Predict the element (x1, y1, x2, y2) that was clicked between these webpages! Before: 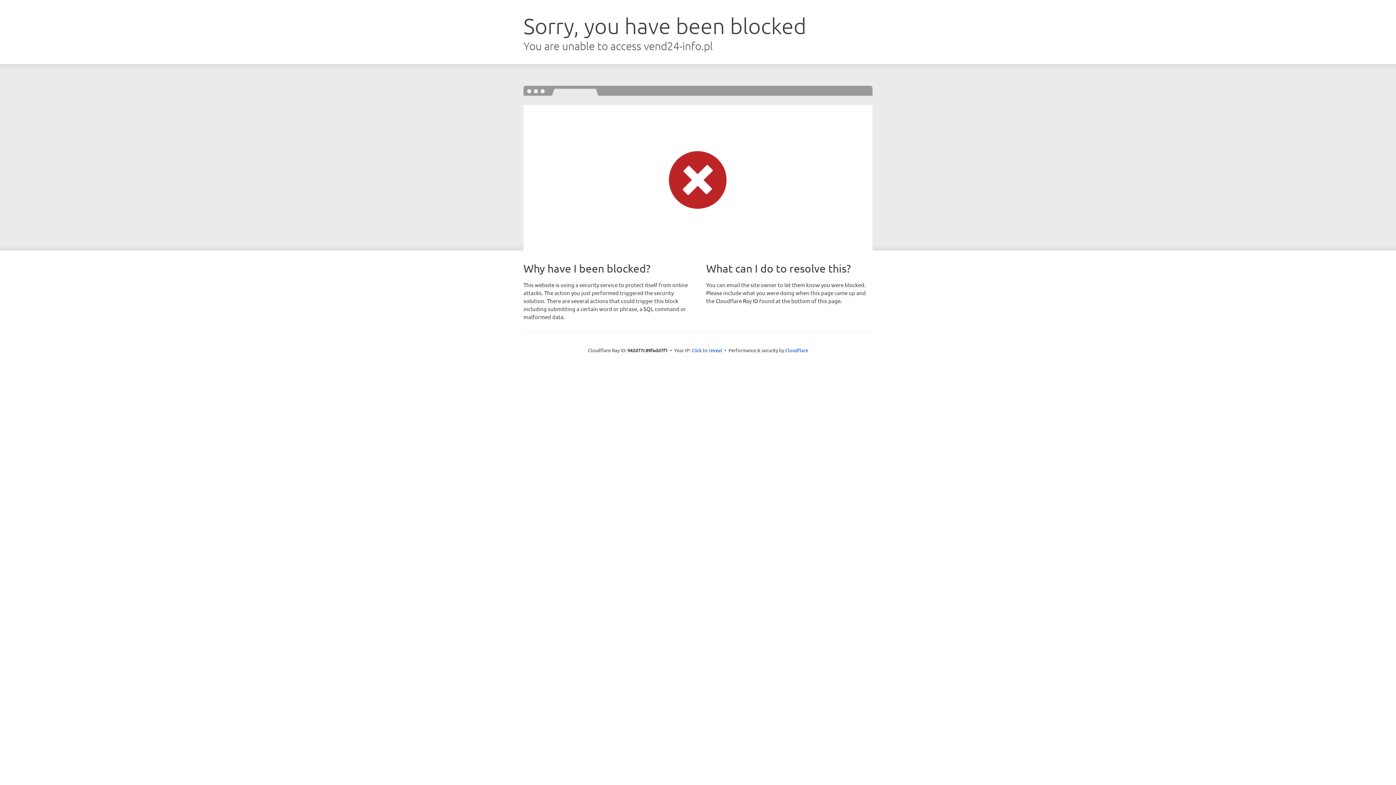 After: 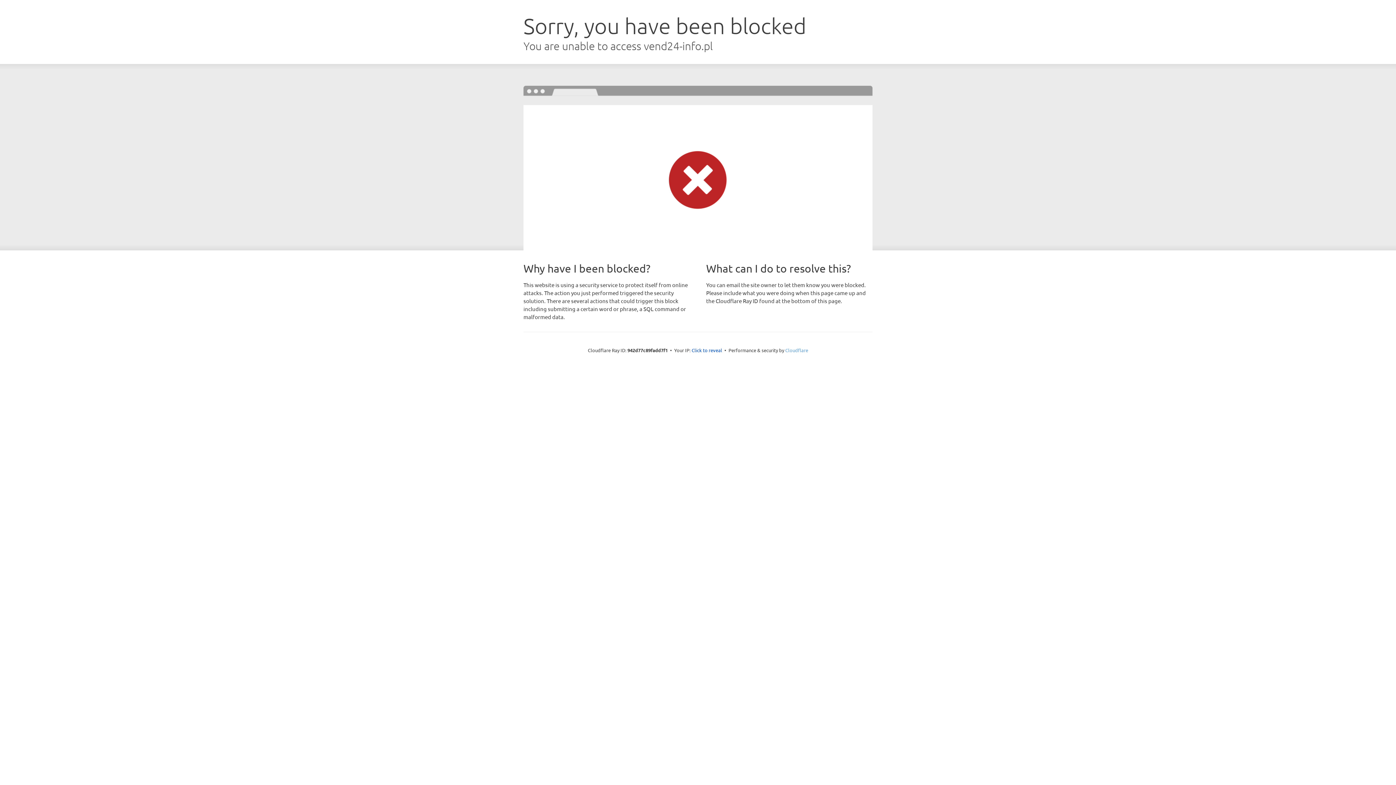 Action: label: Cloudflare bbox: (785, 347, 808, 353)